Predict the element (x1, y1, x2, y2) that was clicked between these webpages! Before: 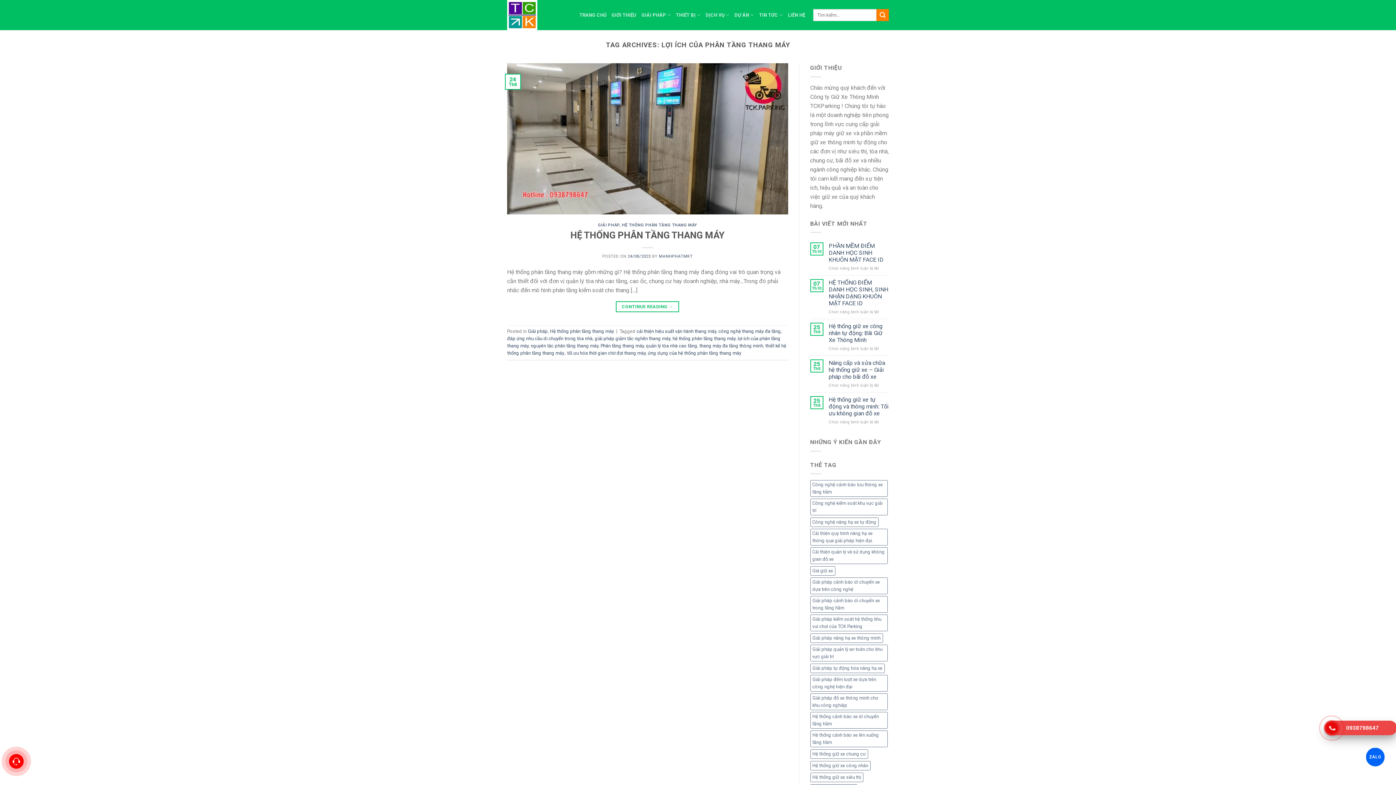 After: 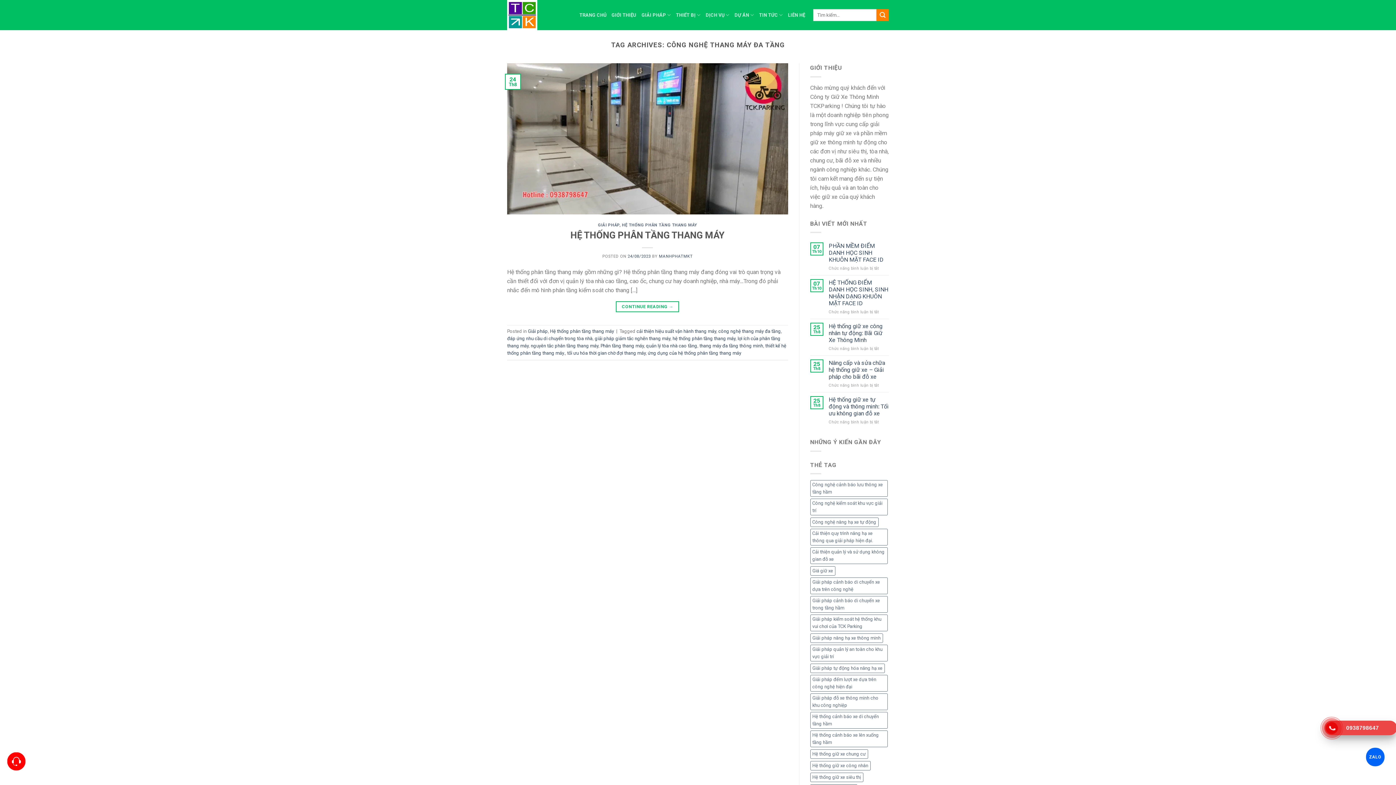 Action: bbox: (718, 328, 781, 334) label: công nghệ thang máy đa tầng